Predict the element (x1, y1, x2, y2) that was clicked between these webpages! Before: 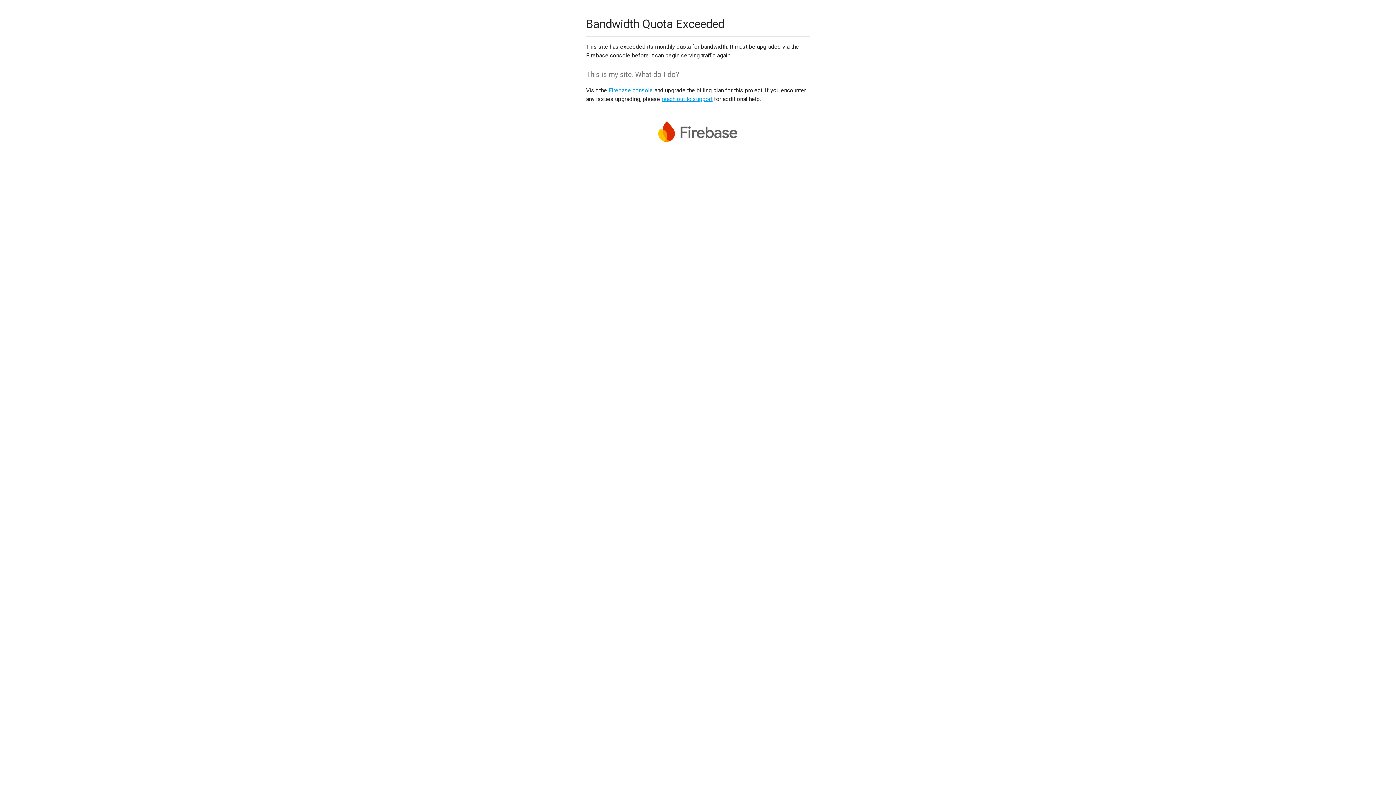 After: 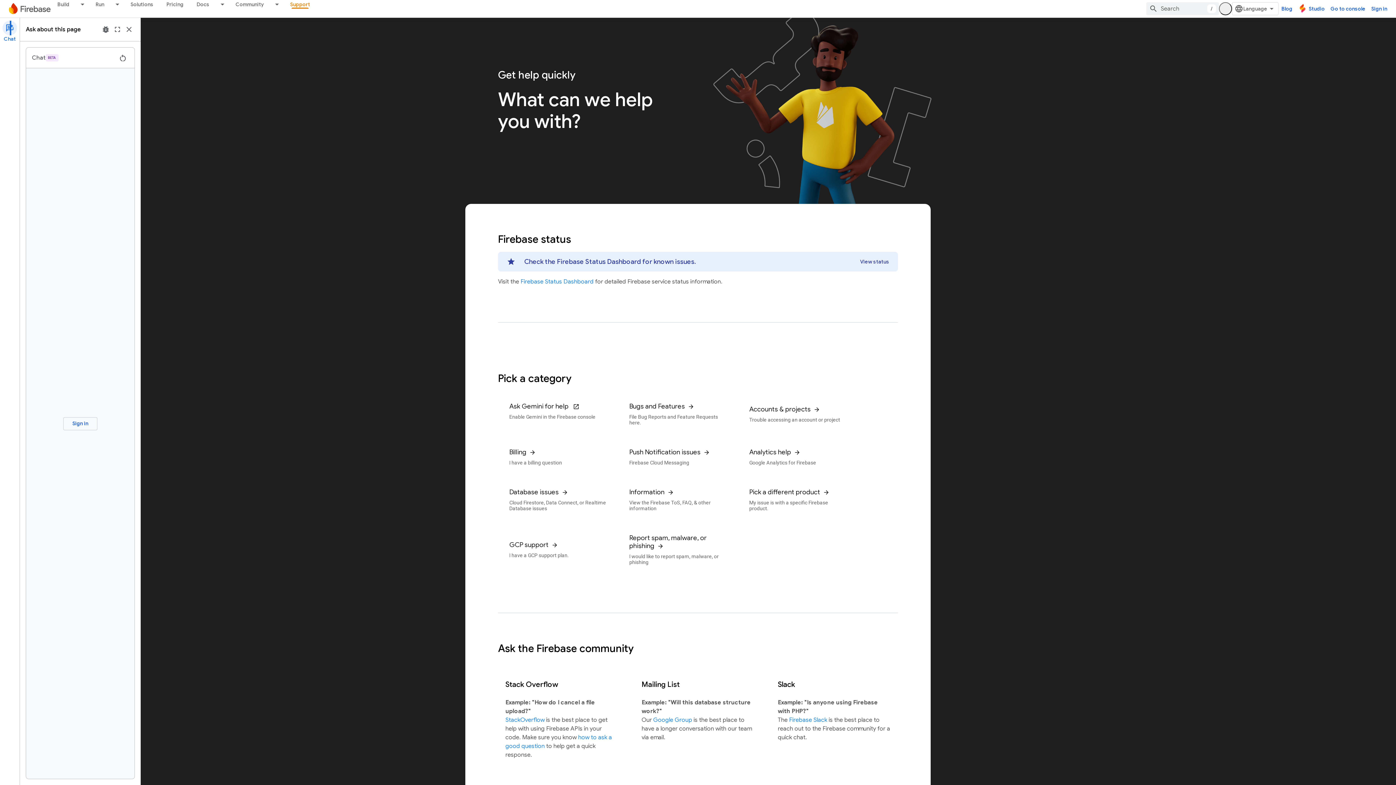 Action: label: reach out to support bbox: (661, 95, 712, 102)